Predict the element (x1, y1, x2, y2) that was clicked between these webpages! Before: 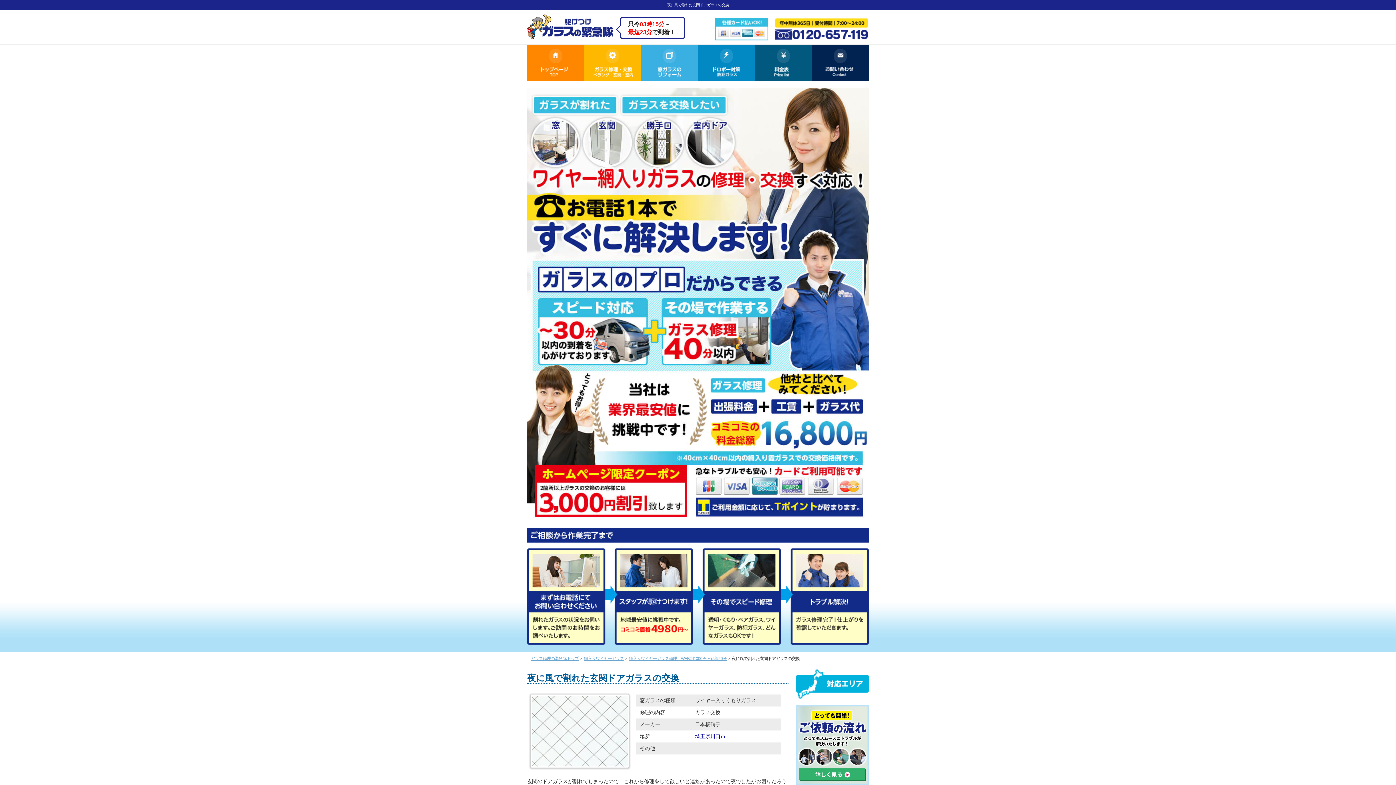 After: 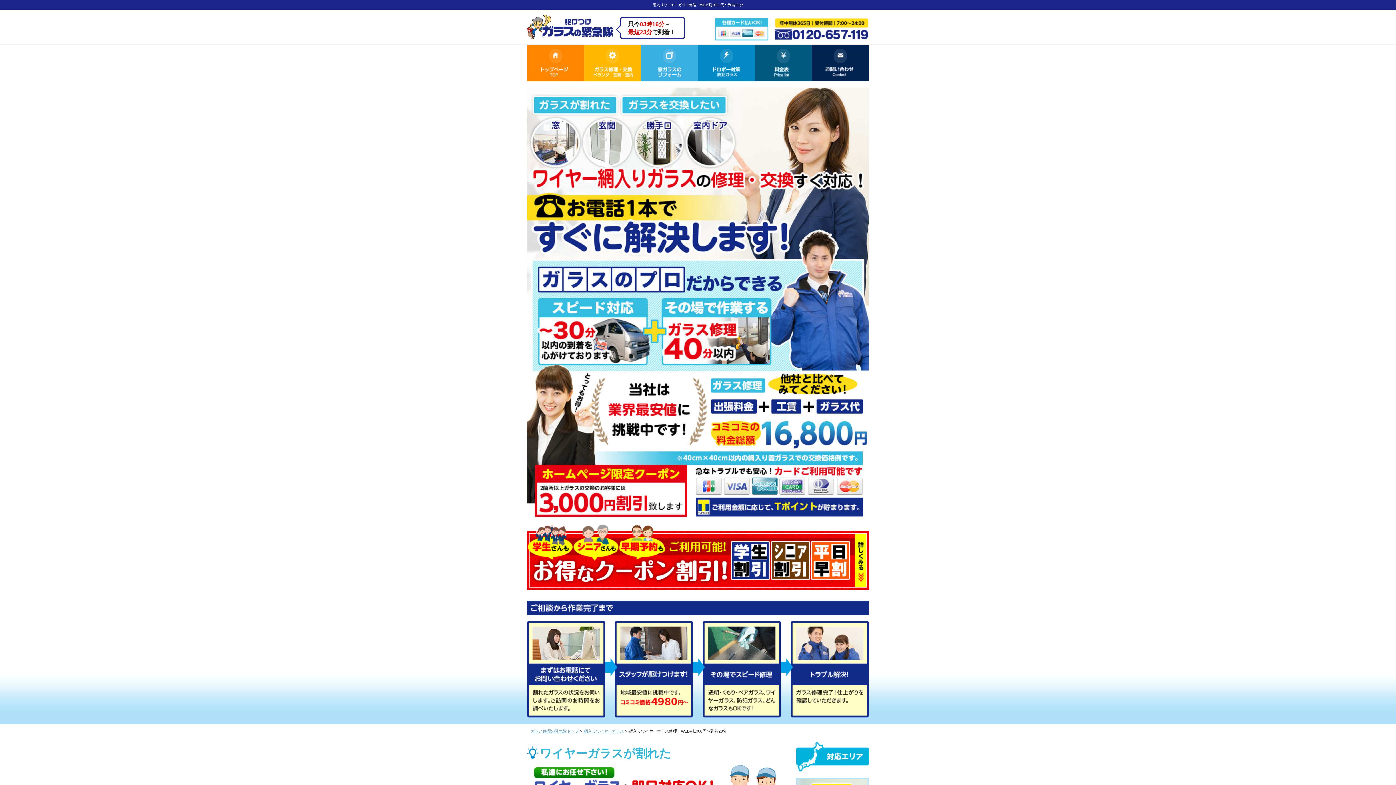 Action: bbox: (629, 656, 726, 660) label: 網入りワイヤーガラス修理｜WEB割1000円〜到着20分